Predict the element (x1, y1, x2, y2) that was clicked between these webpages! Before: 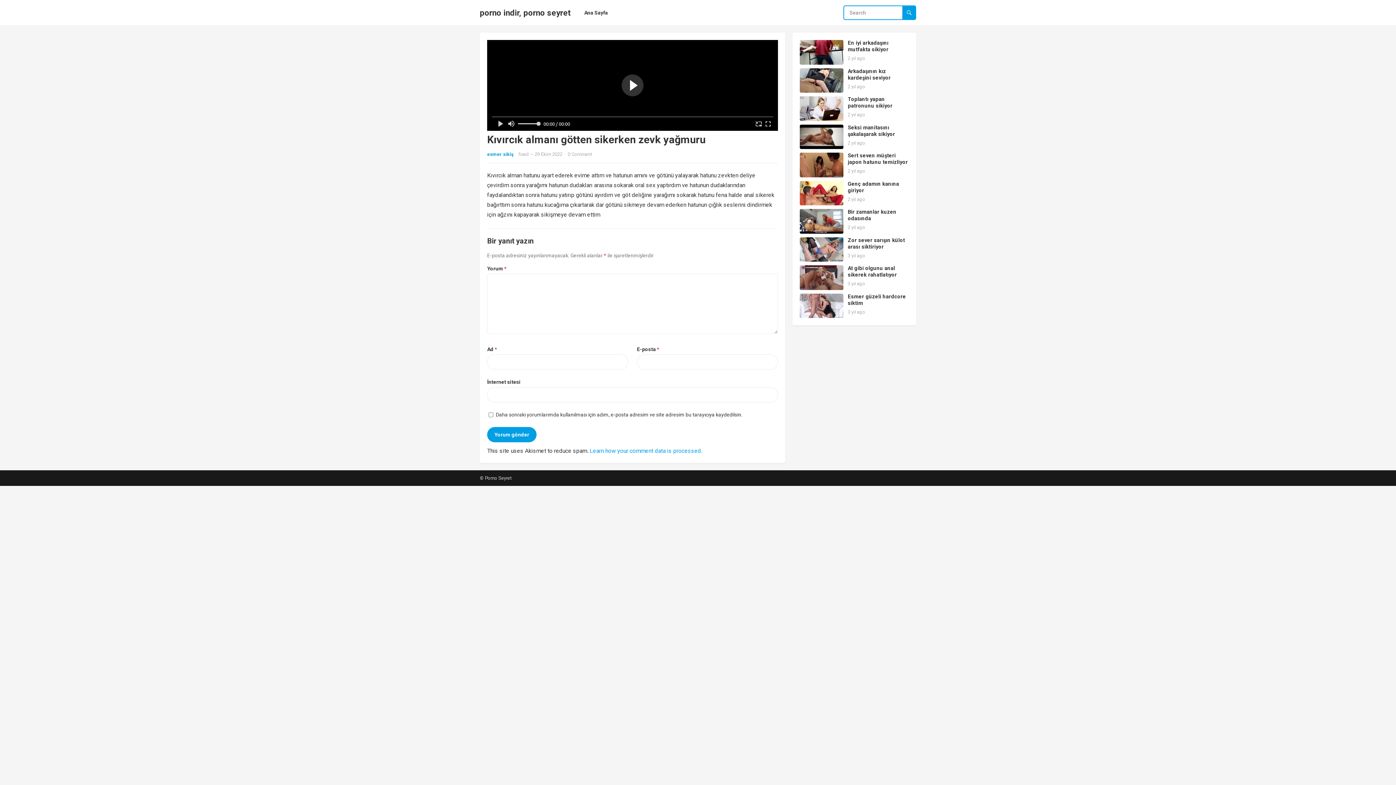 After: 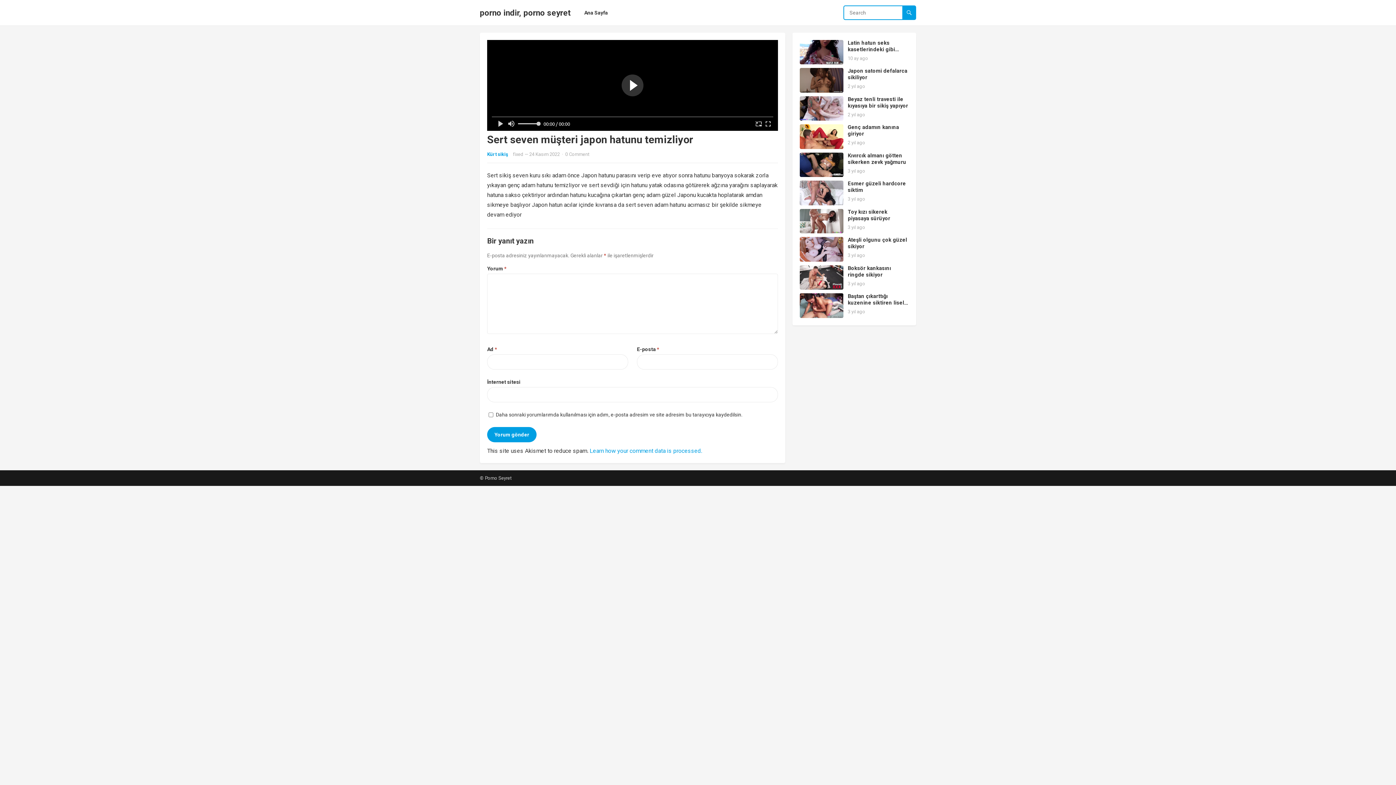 Action: bbox: (800, 152, 843, 177)